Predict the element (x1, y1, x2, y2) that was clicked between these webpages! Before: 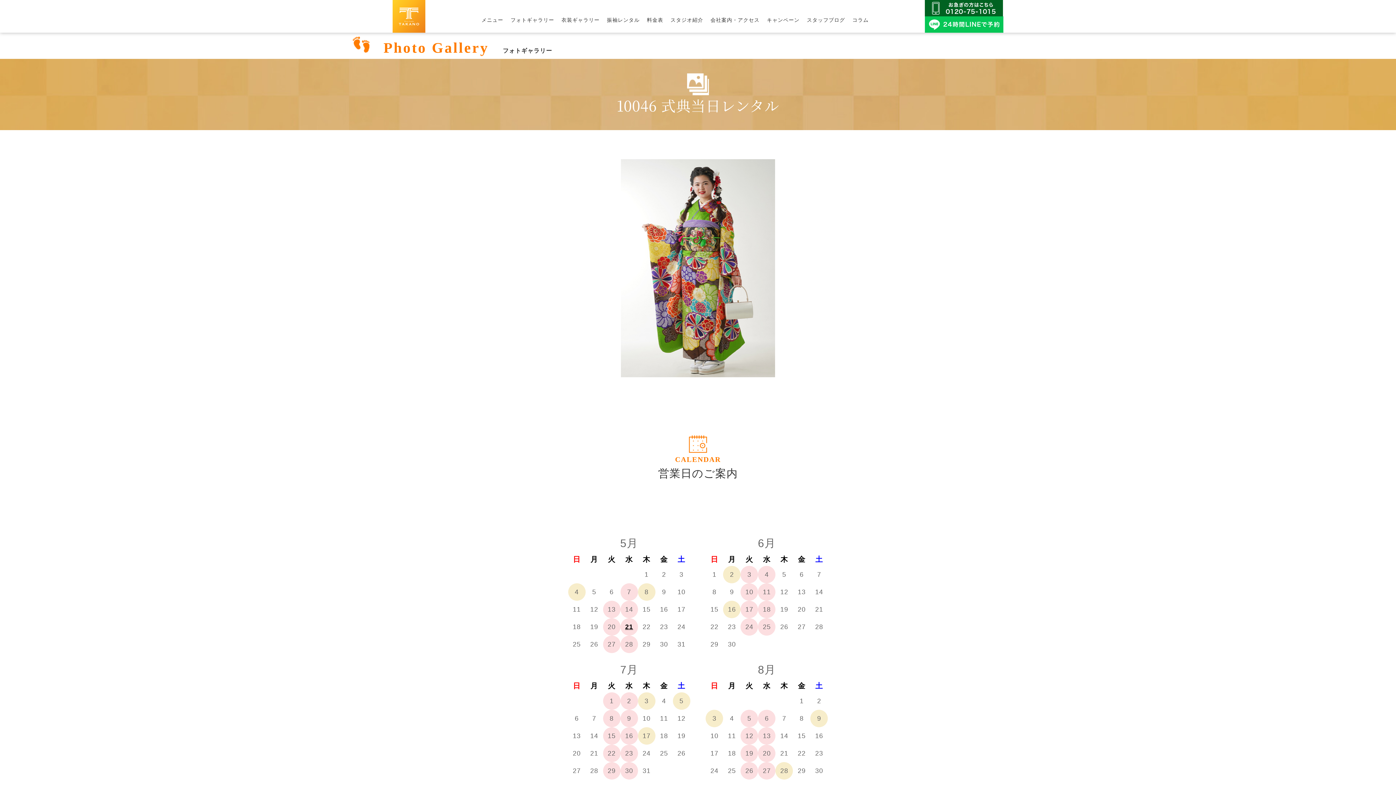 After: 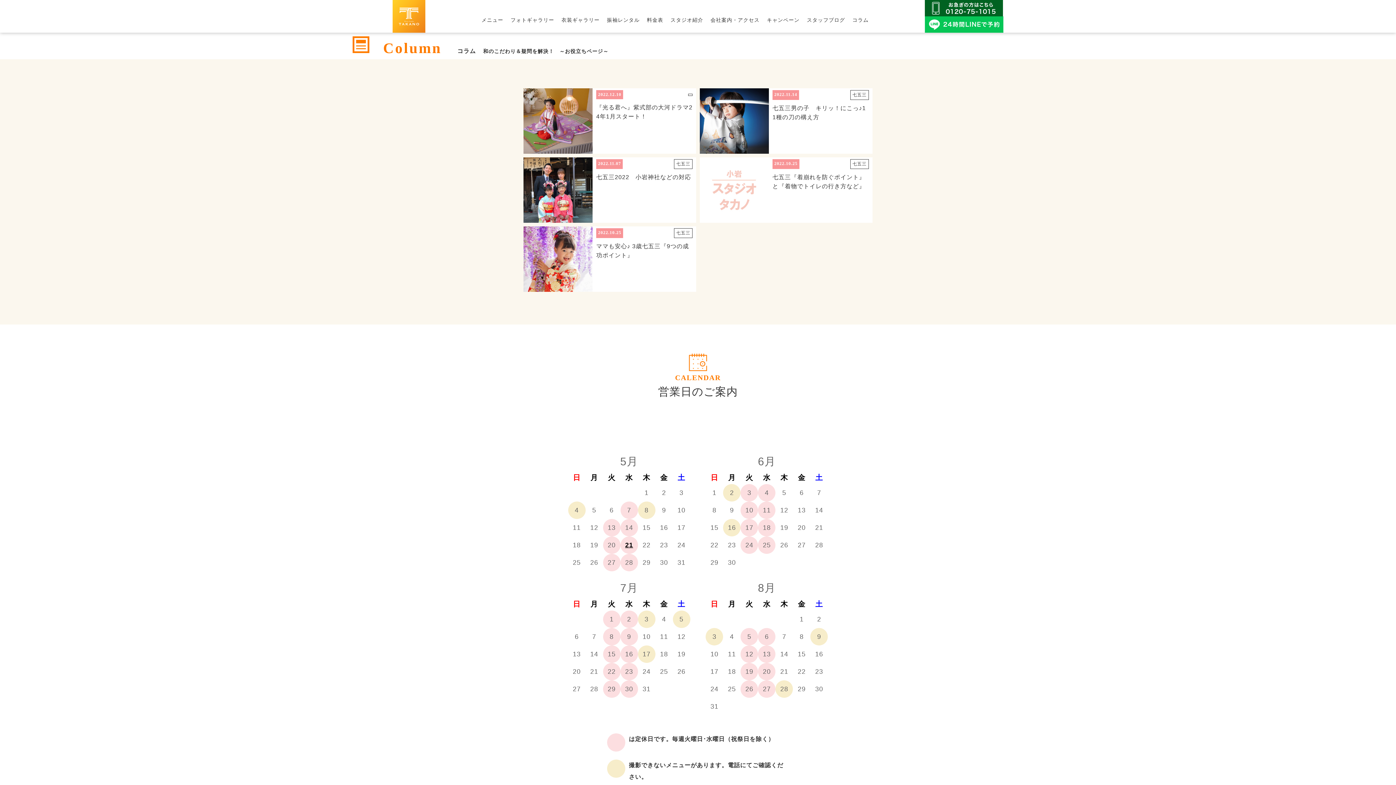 Action: bbox: (852, 15, 868, 24) label: コラム